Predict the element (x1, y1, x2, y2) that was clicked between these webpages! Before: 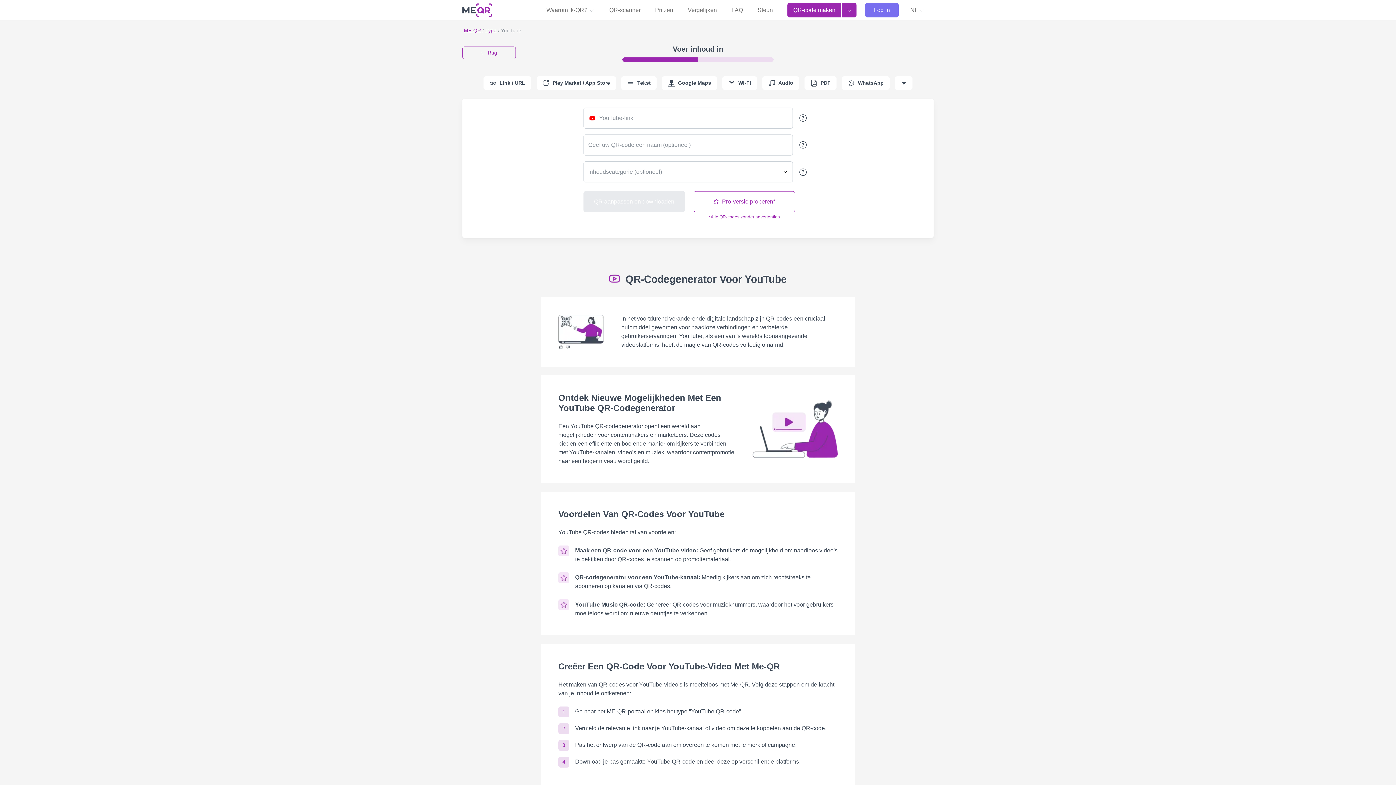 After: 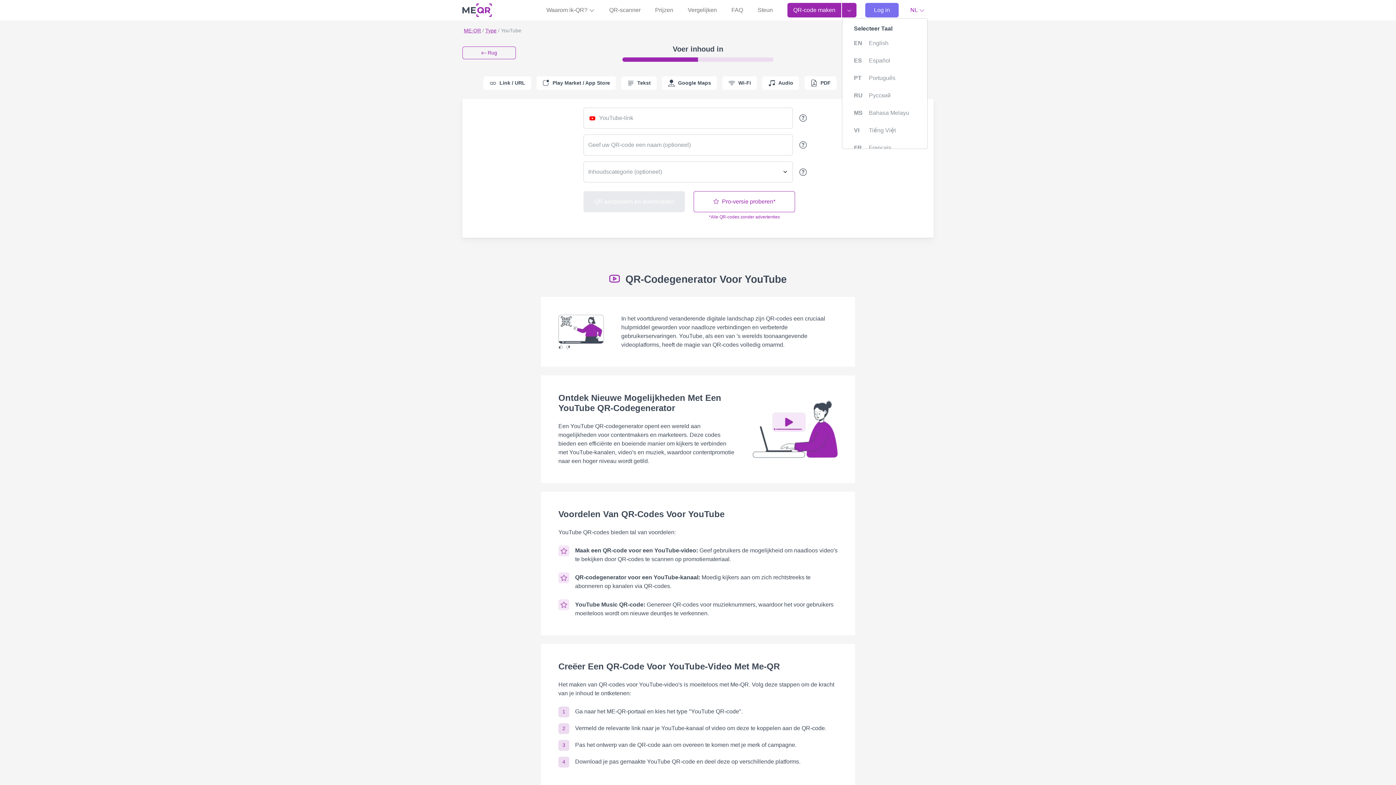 Action: label: NL  bbox: (907, 2, 928, 17)